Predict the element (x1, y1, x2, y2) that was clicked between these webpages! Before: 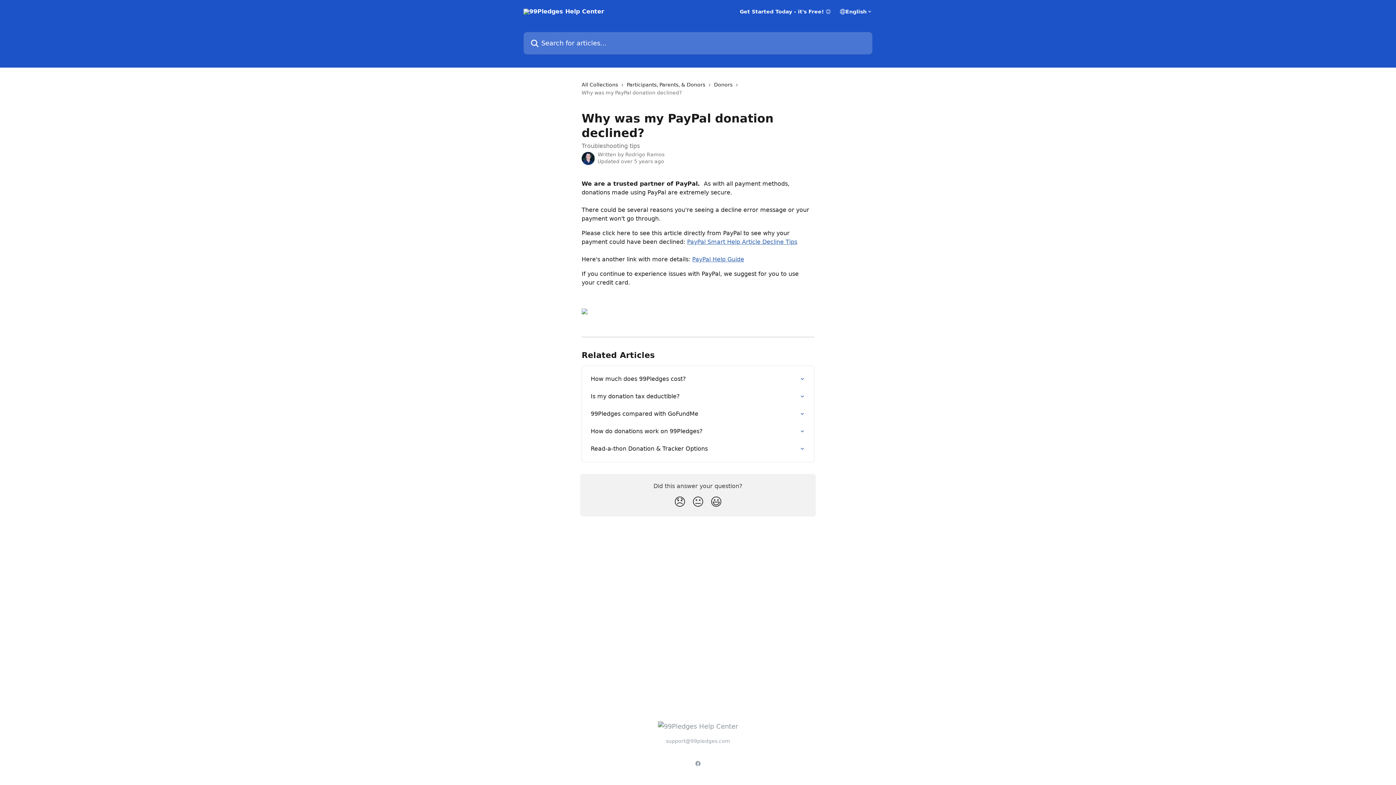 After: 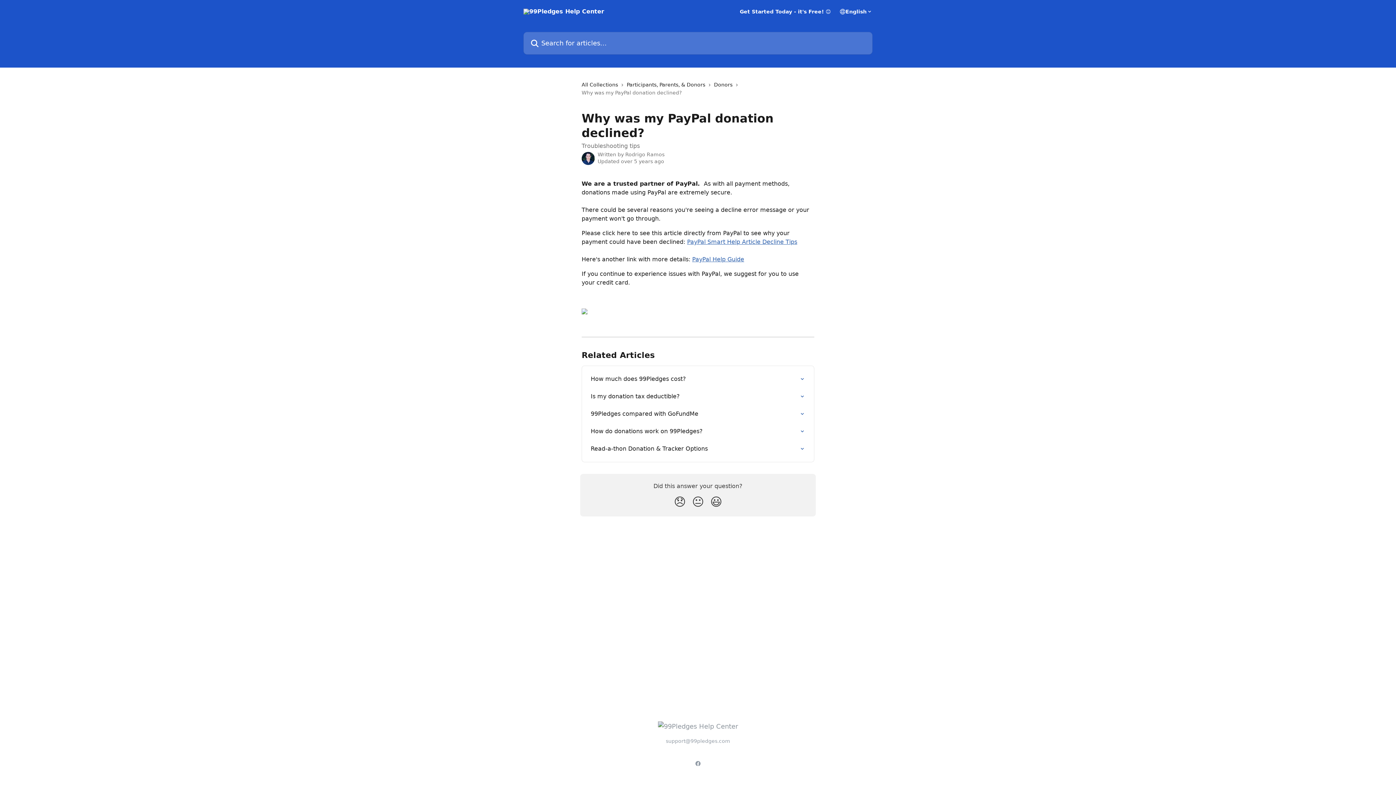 Action: bbox: (695, 761, 701, 766)